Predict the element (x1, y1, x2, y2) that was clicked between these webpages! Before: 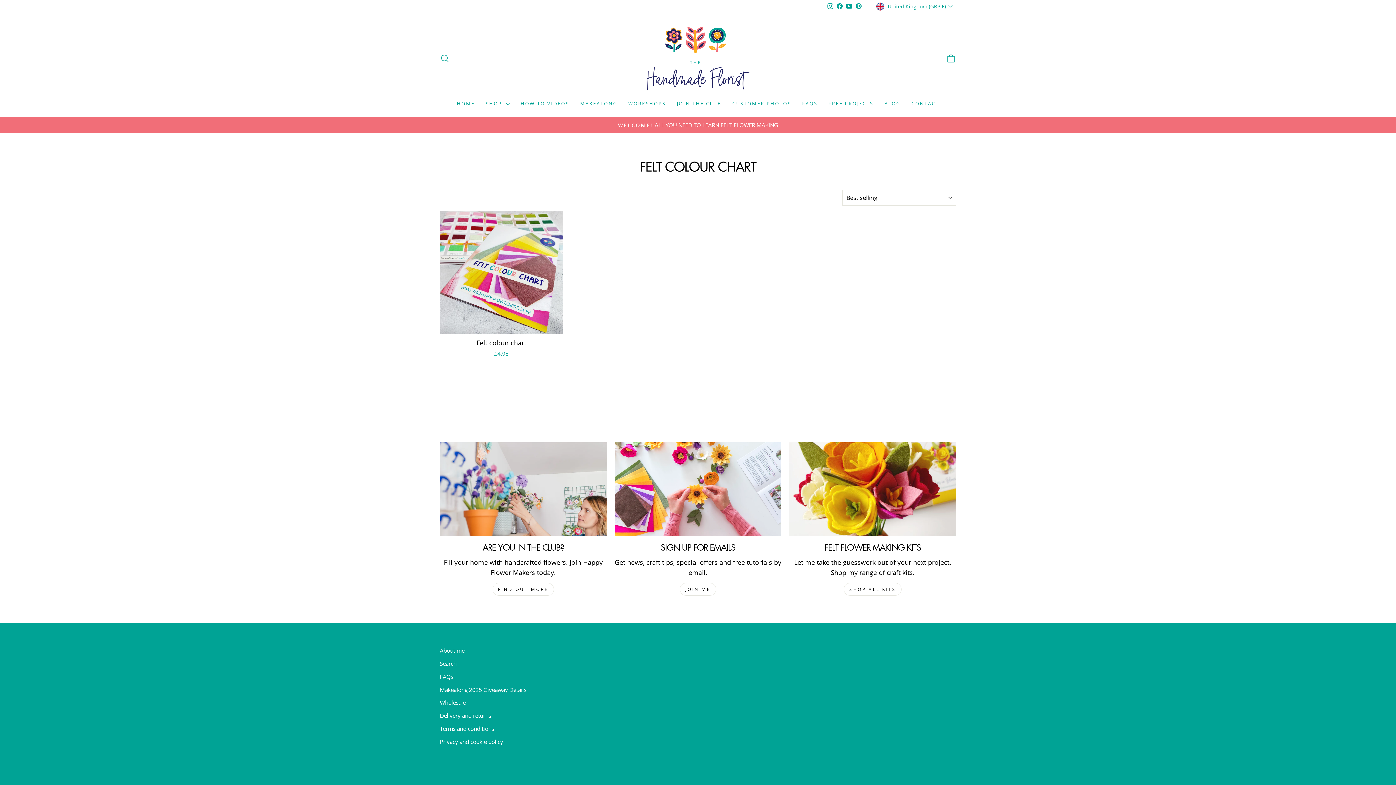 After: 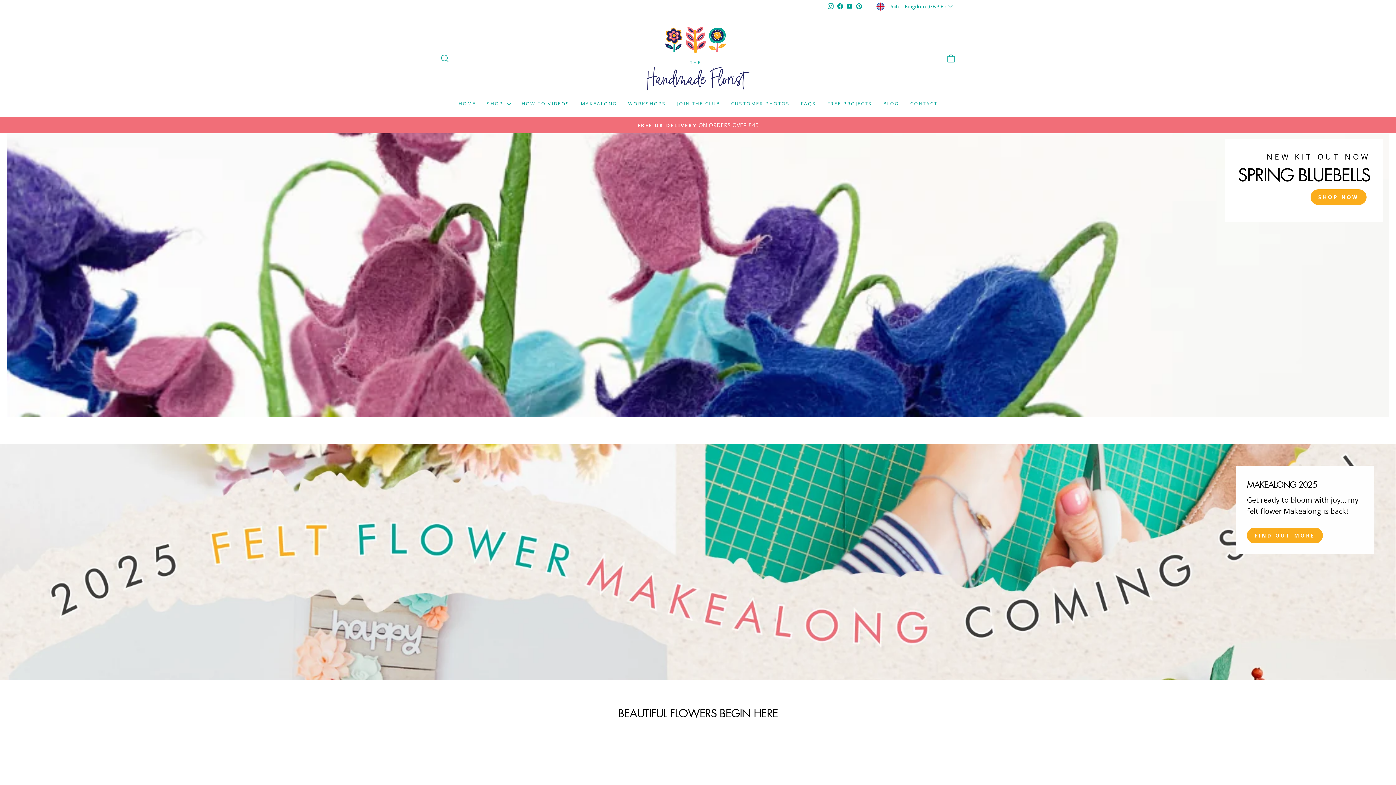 Action: bbox: (440, 760, 930, 788)